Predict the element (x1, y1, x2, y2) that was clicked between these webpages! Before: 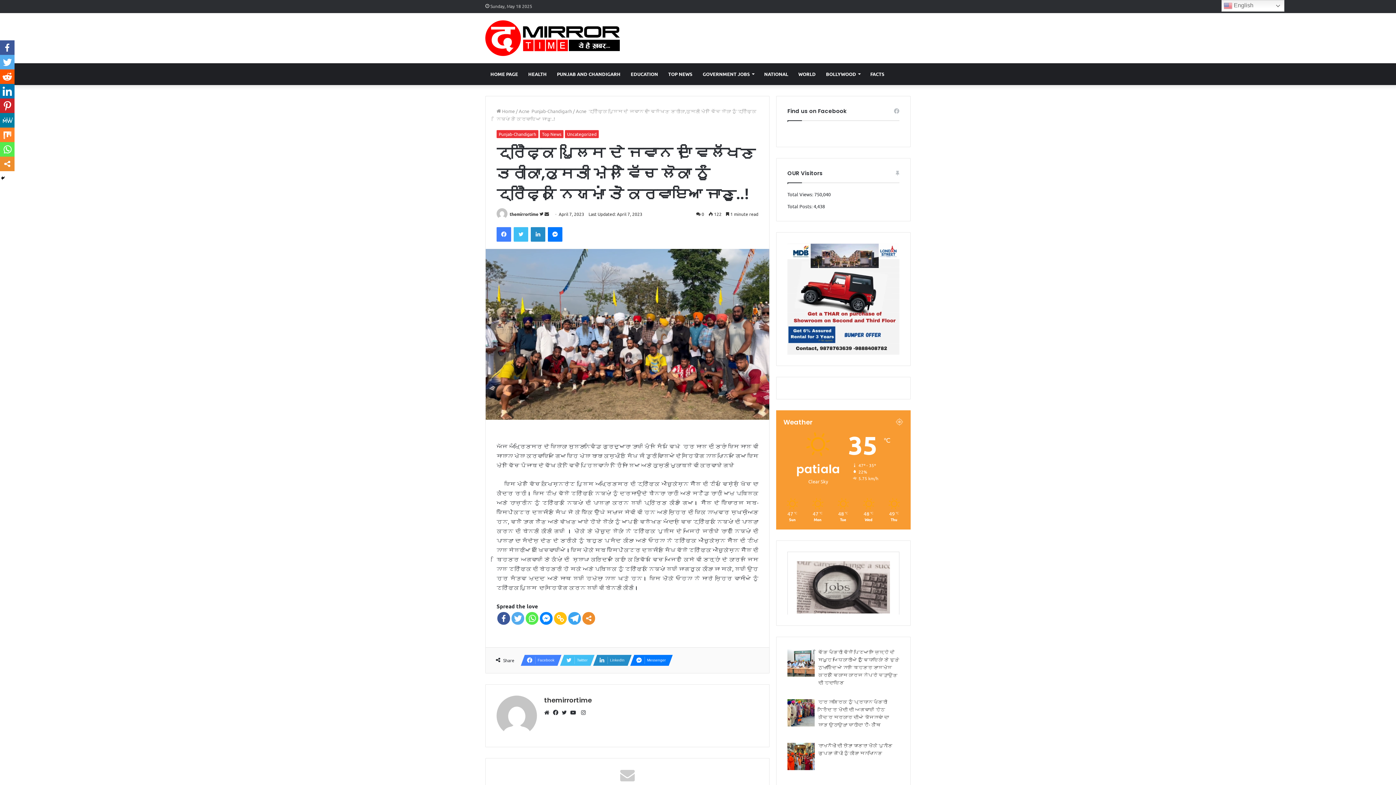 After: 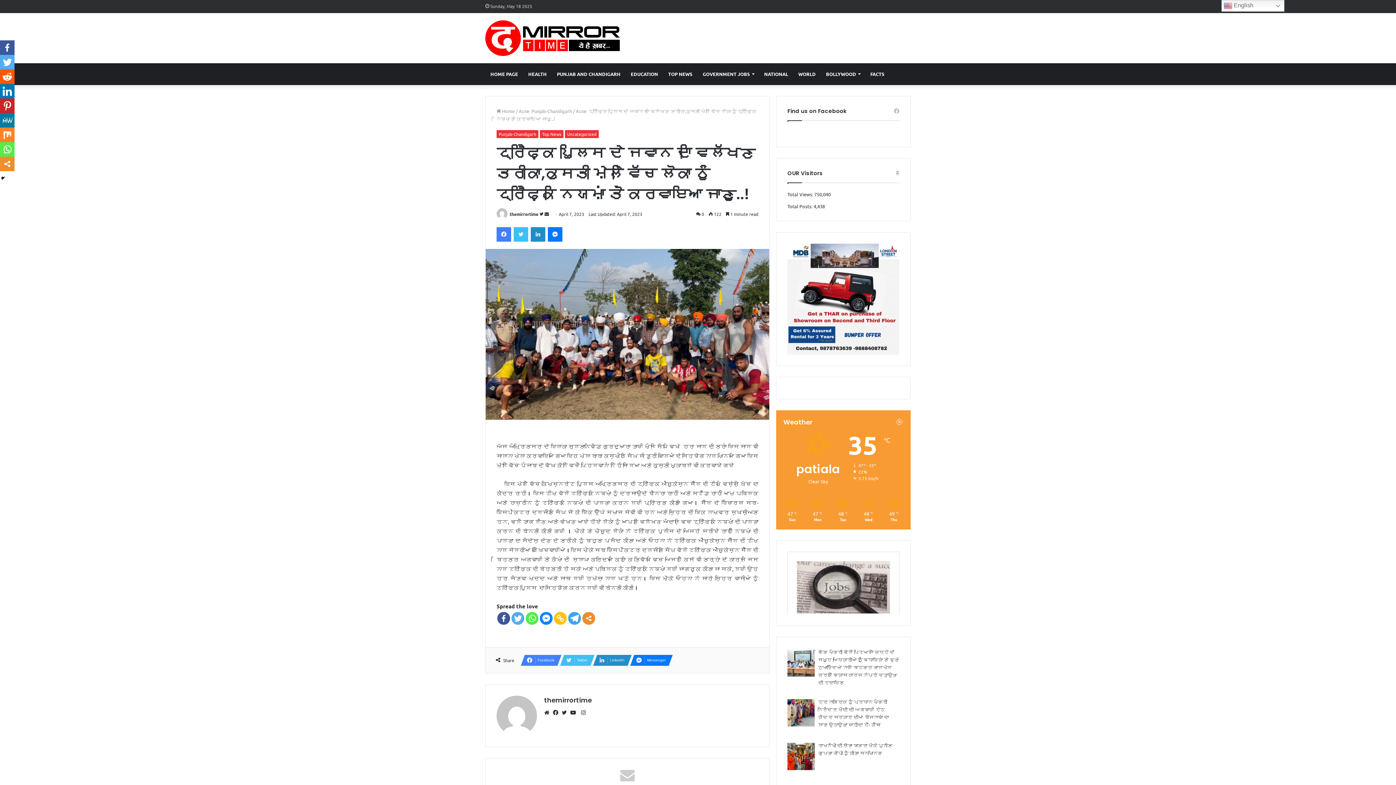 Action: bbox: (497, 612, 510, 625)